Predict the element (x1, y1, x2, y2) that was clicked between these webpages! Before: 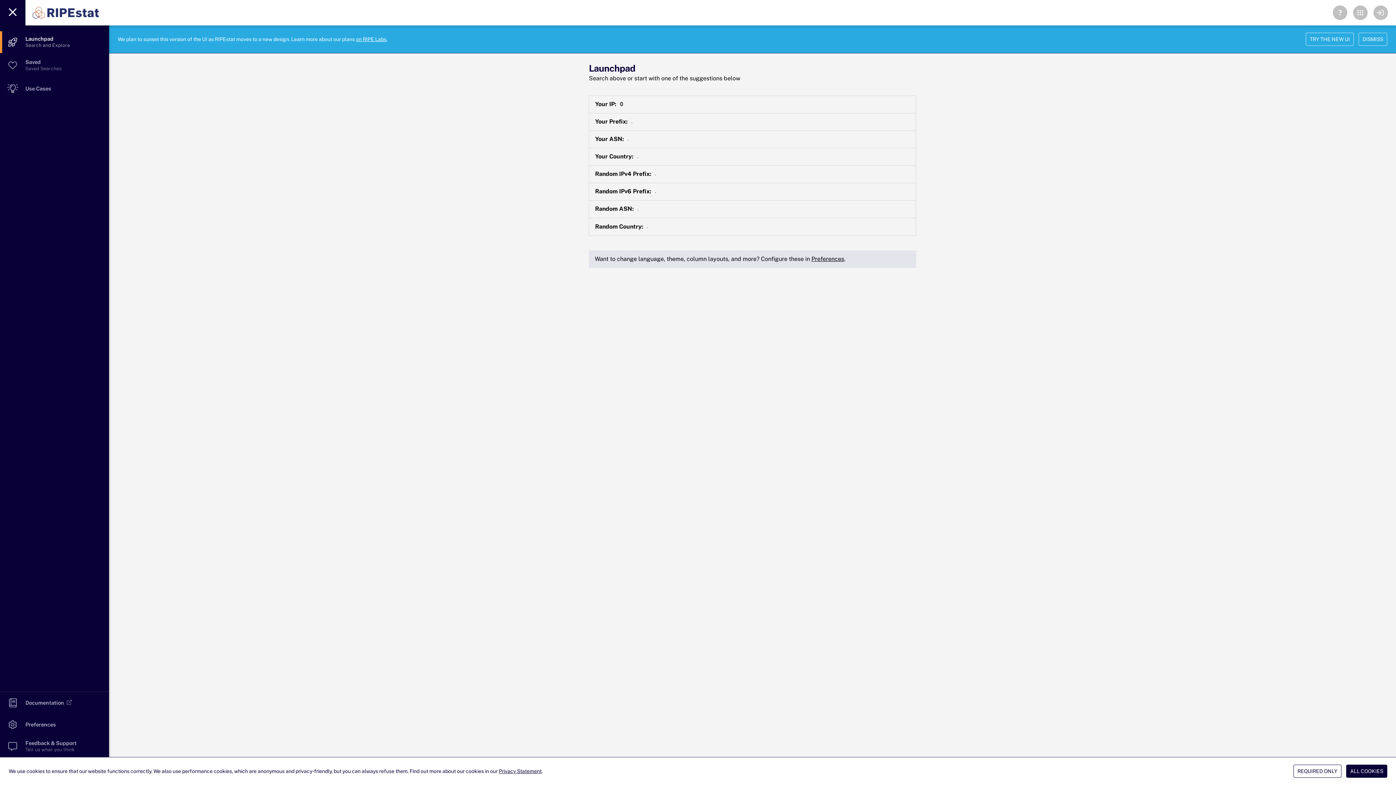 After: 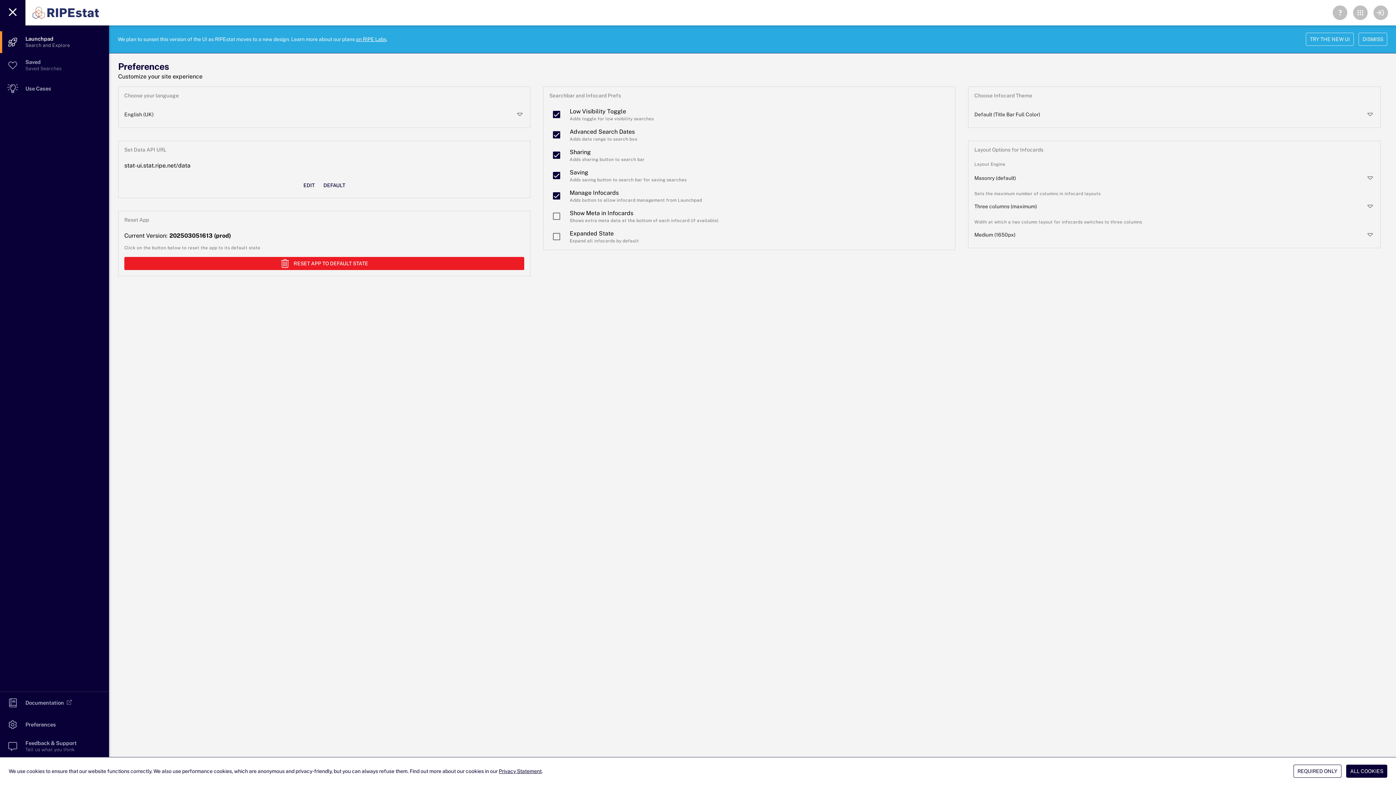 Action: bbox: (811, 255, 844, 262) label: Preferences